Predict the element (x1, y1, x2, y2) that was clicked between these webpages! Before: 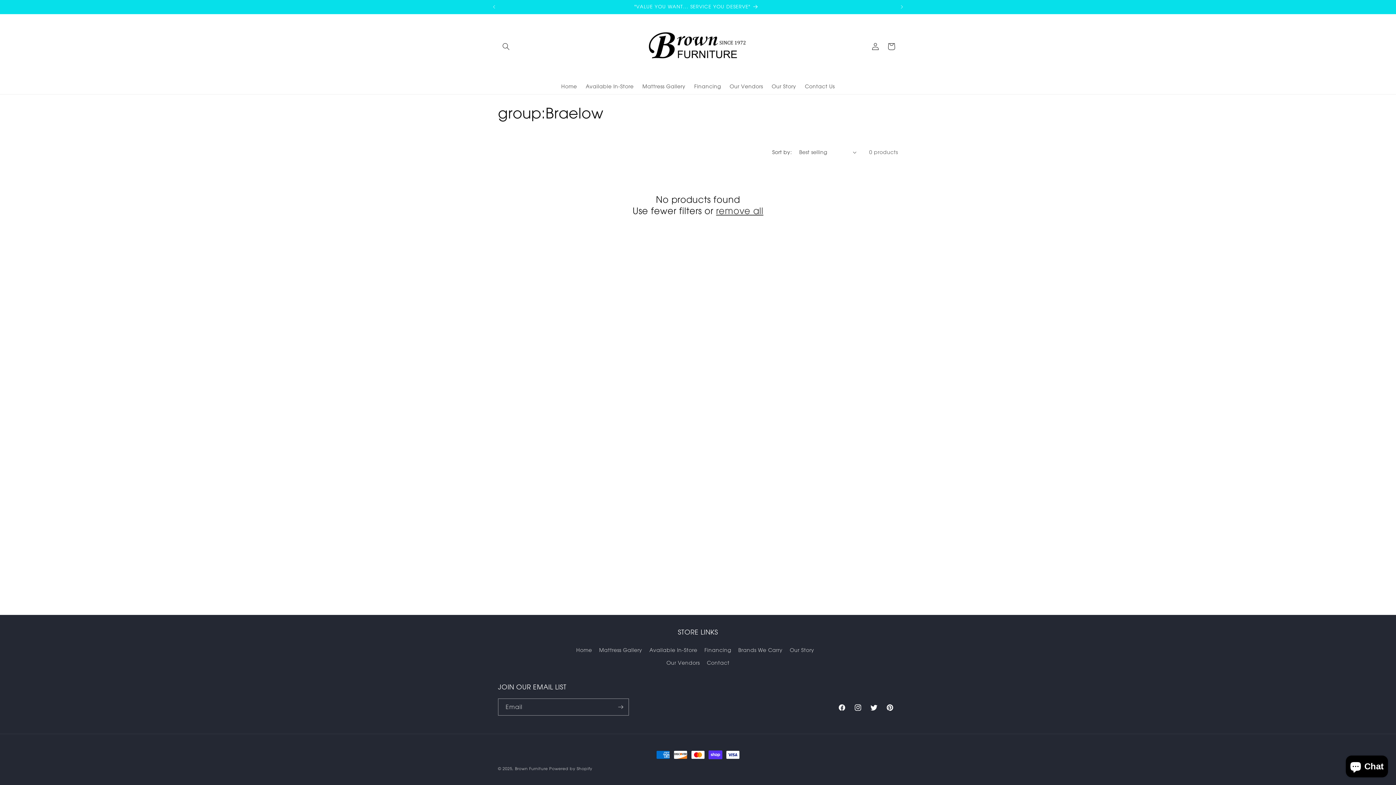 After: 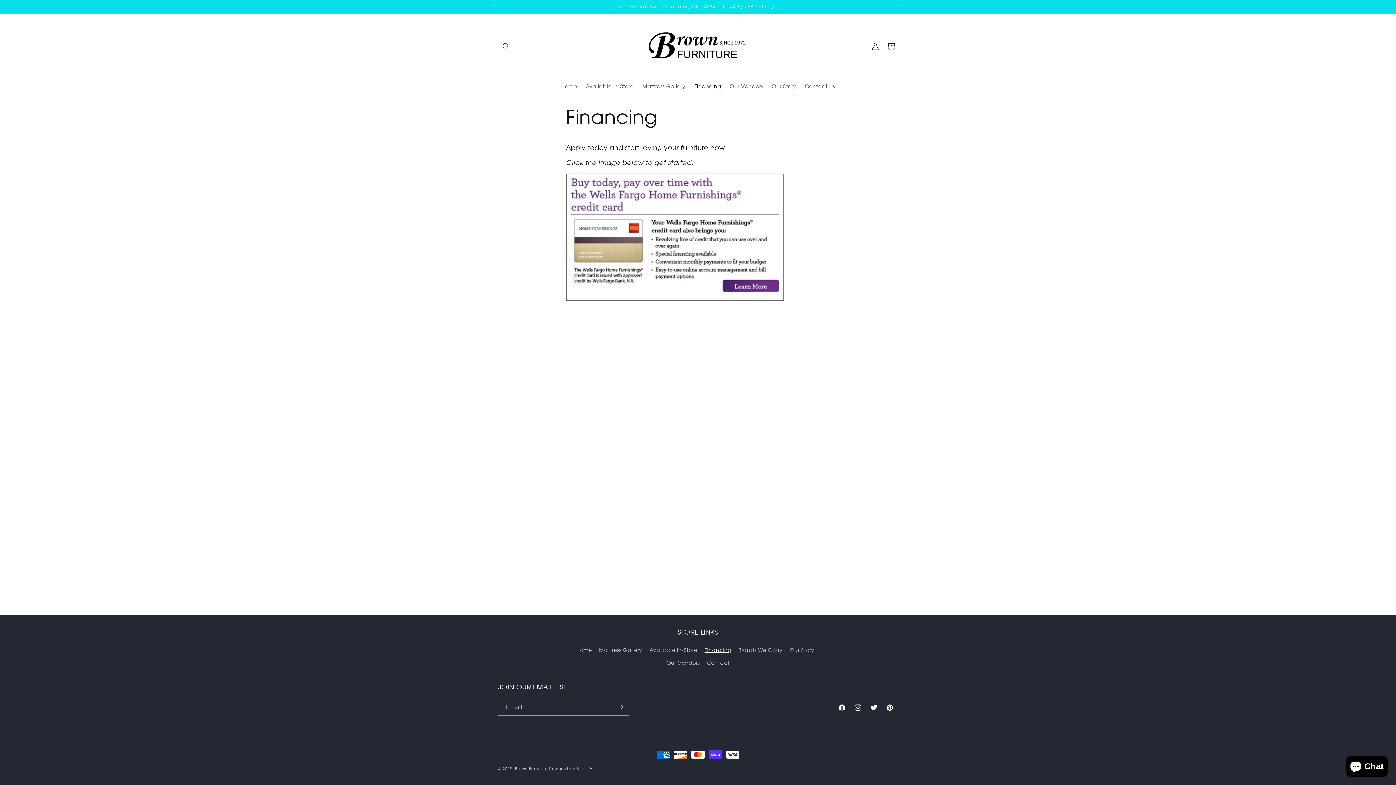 Action: label: Financing bbox: (704, 644, 731, 656)